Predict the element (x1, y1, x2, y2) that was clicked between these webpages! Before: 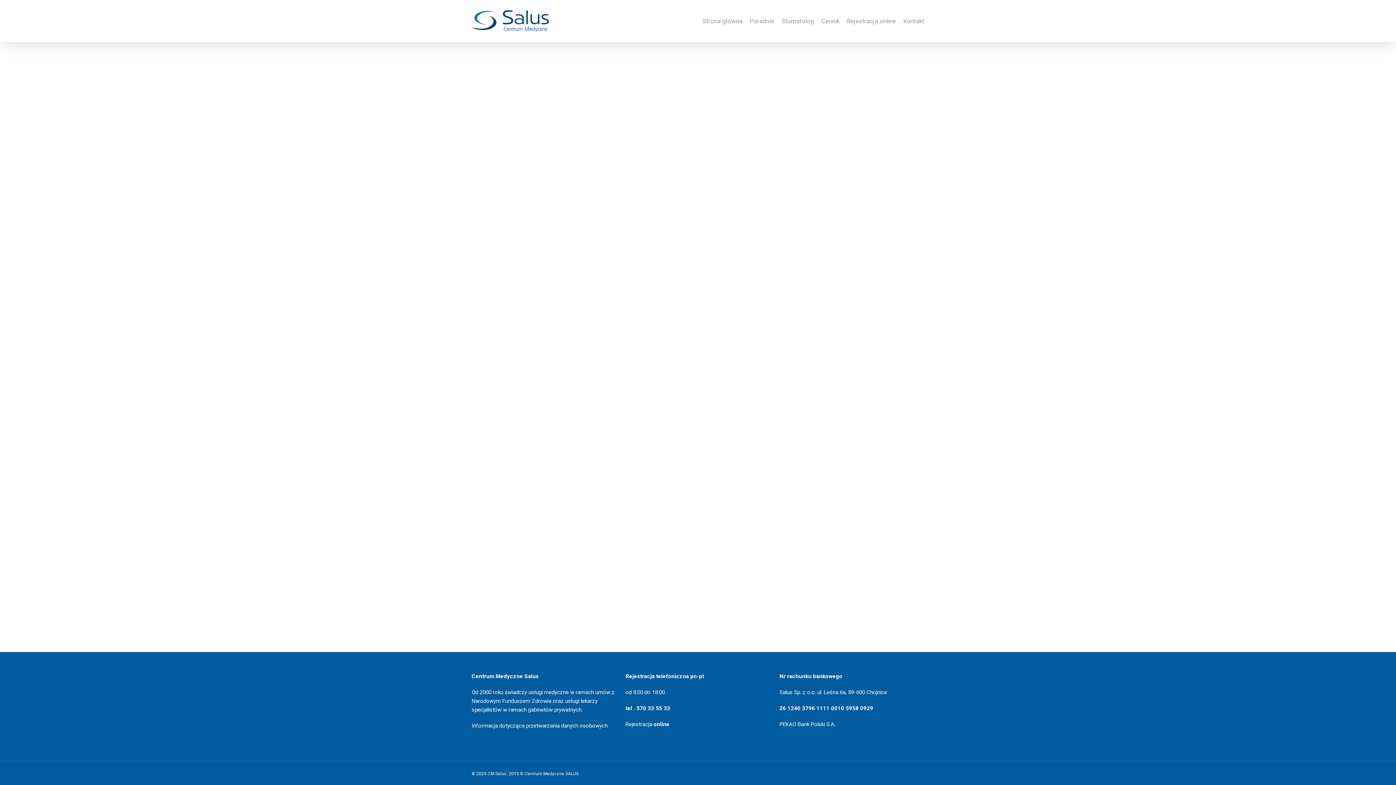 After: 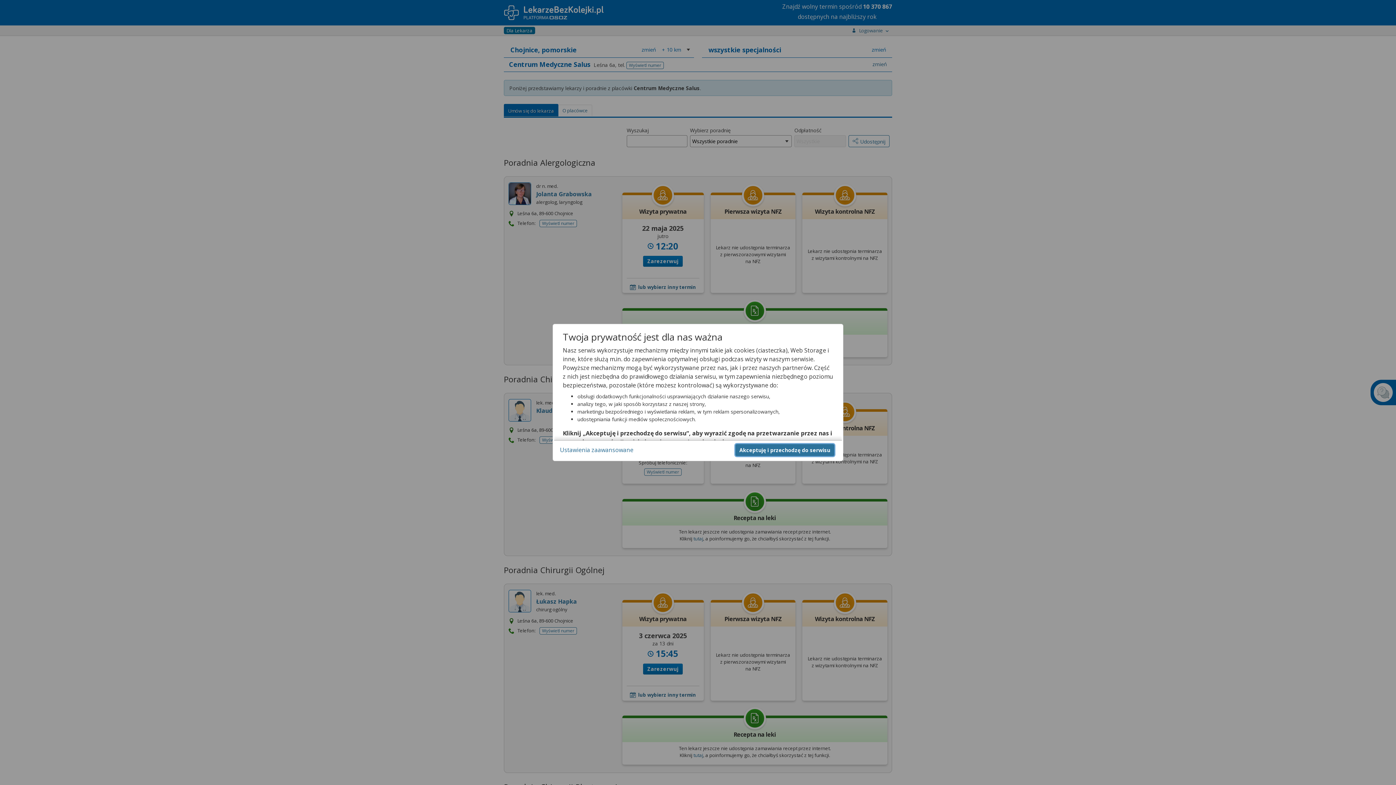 Action: label: Rejestracja online bbox: (847, 16, 896, 25)